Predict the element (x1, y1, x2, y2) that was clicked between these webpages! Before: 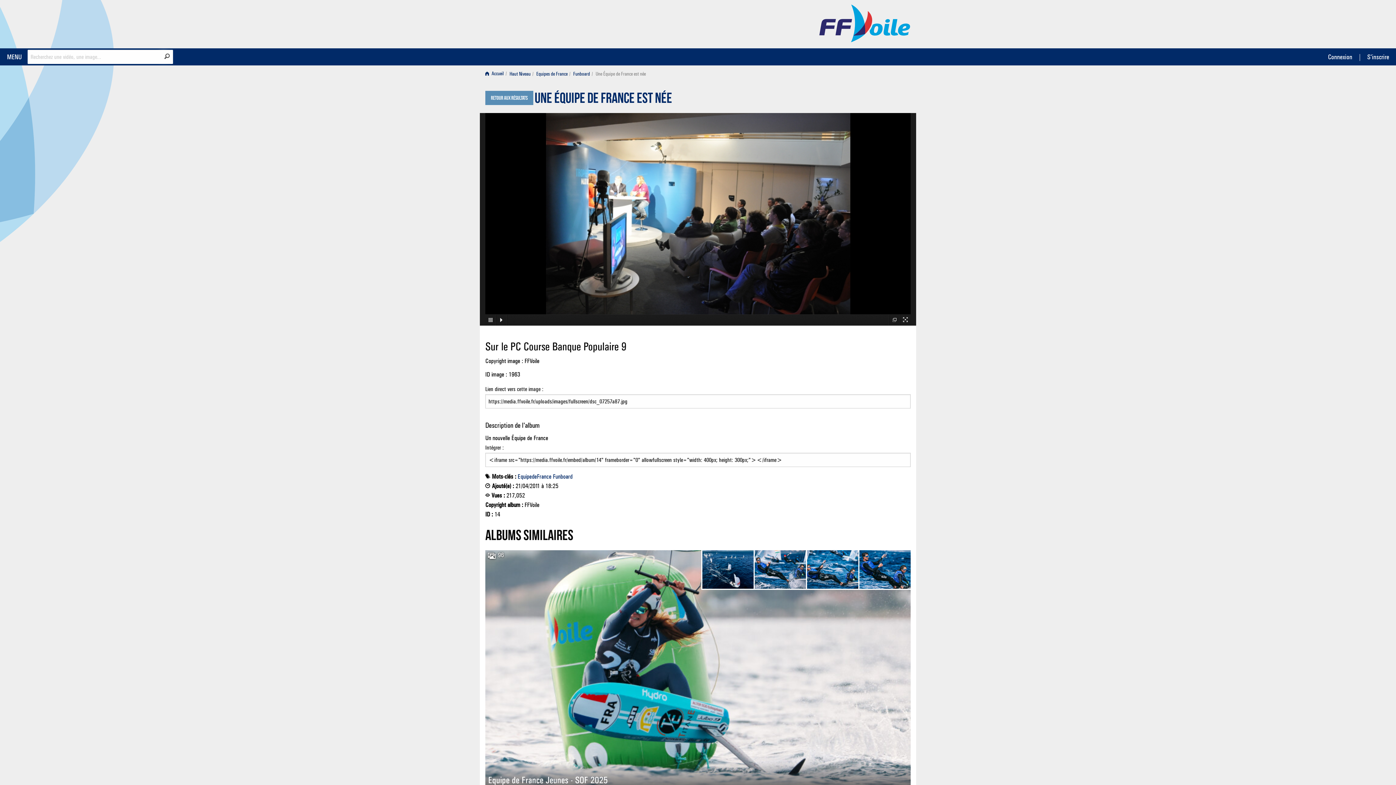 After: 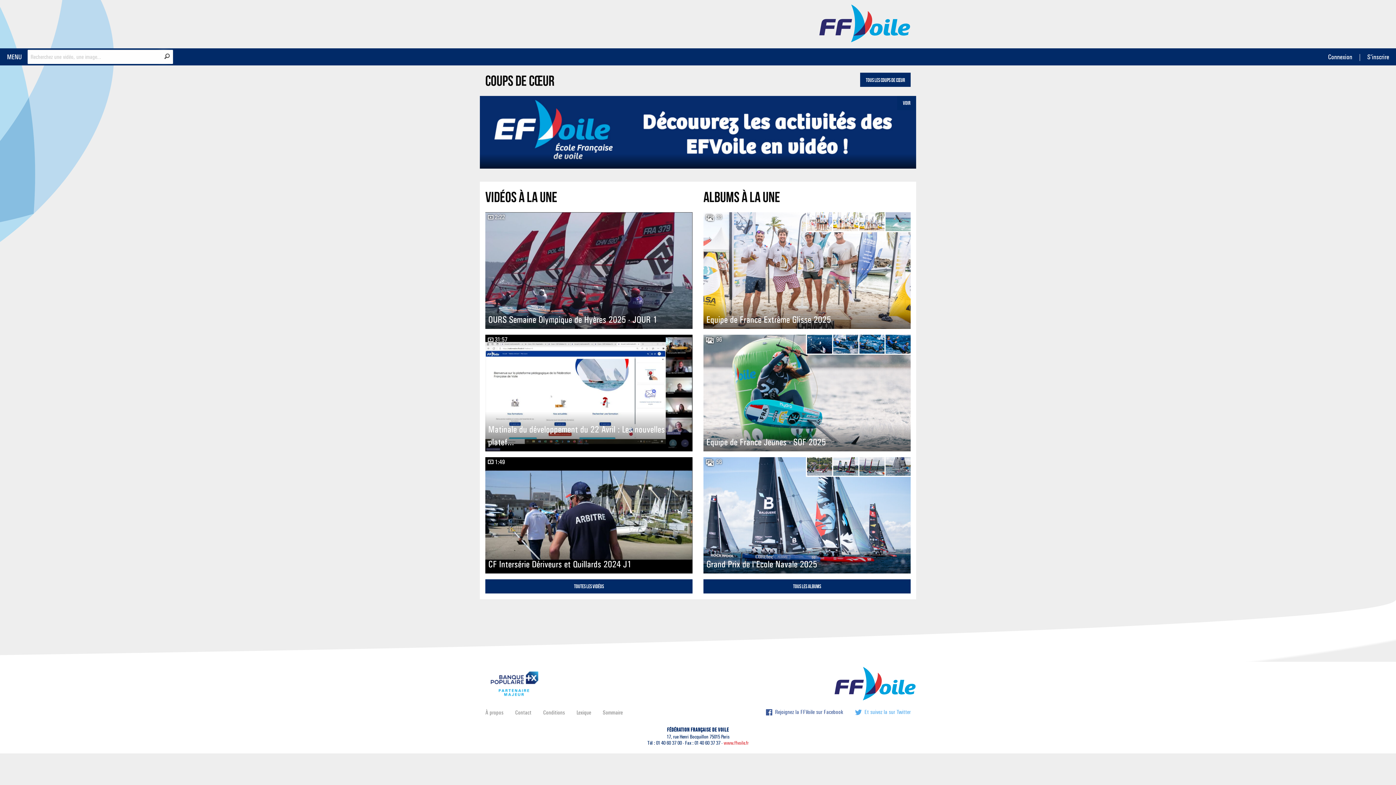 Action: label: FFVoile bbox: (819, 3, 910, 42)